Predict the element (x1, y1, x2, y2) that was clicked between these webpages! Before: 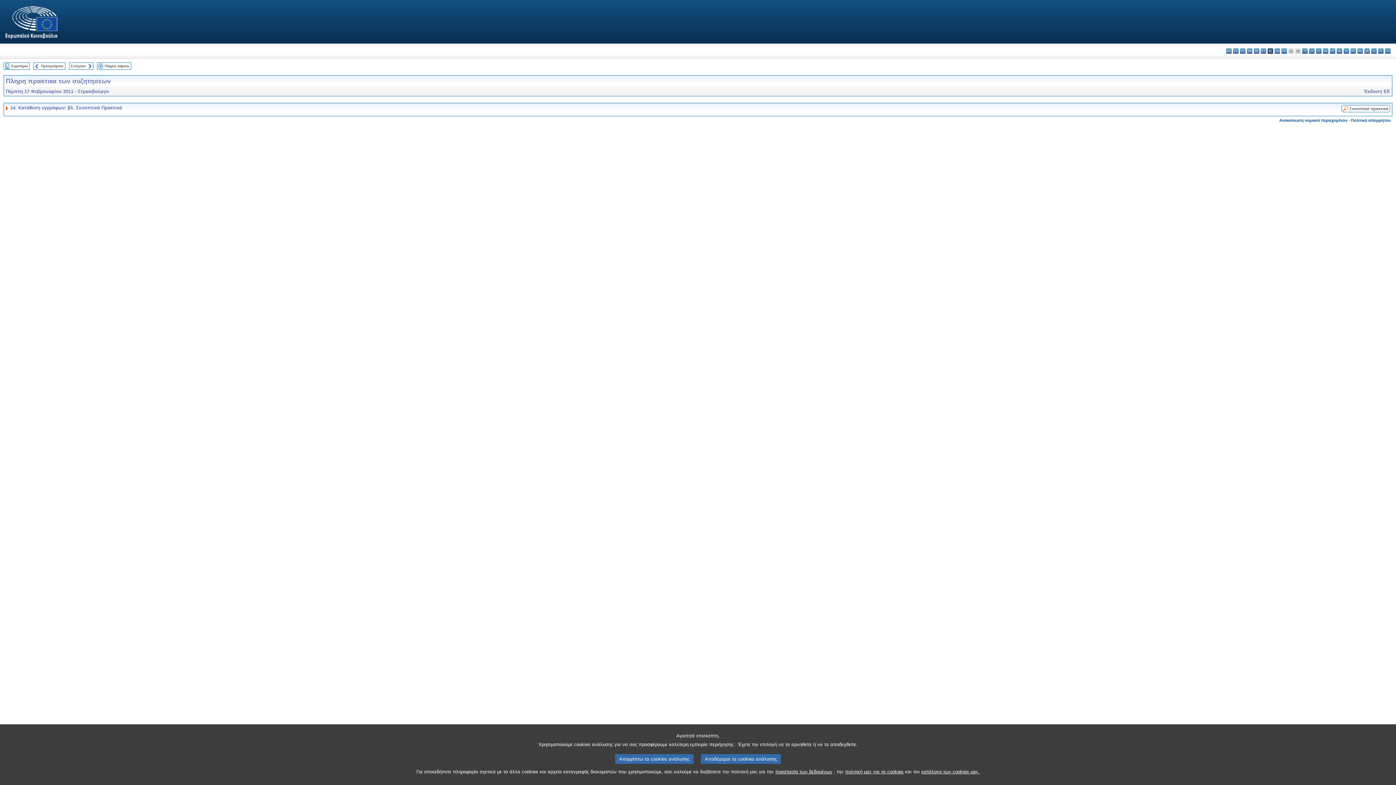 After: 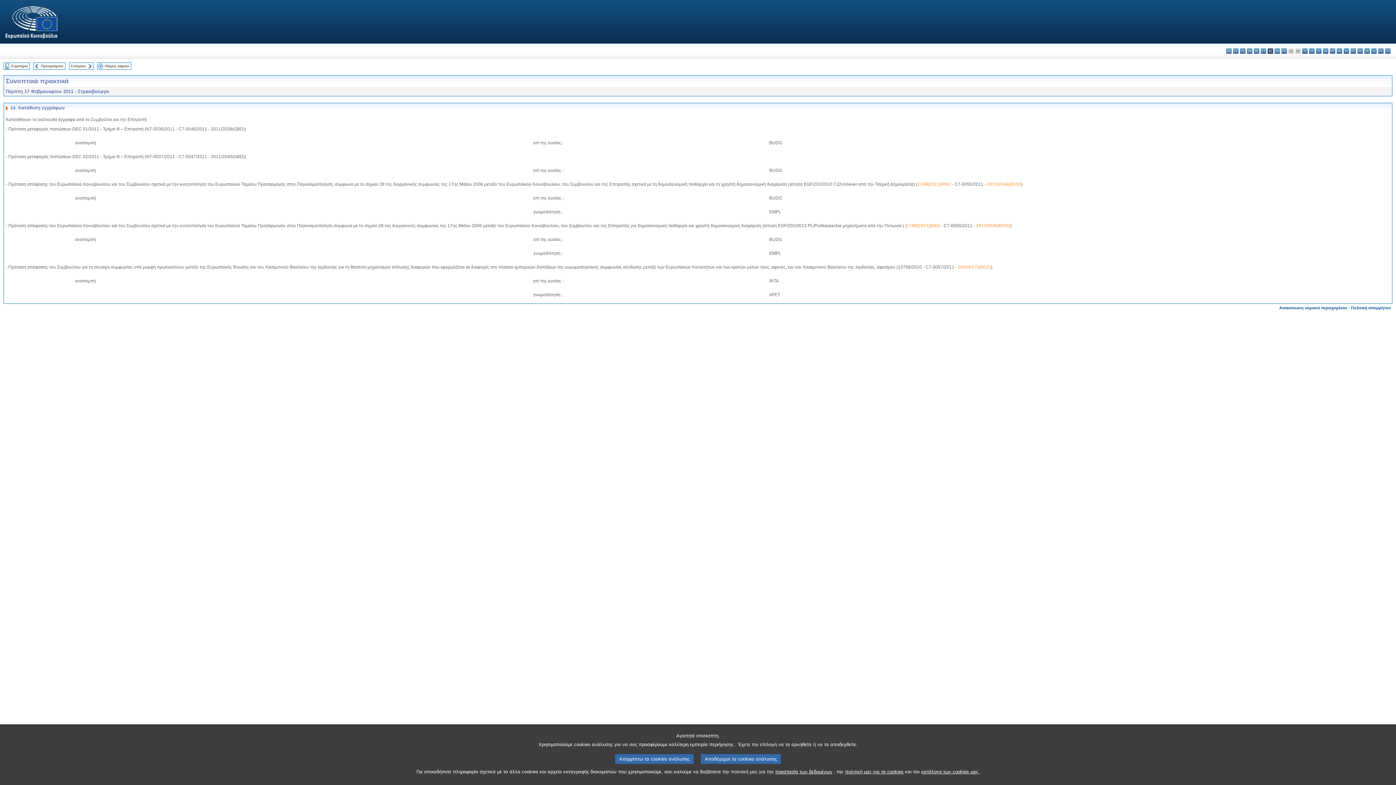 Action: label: Συνοπτικά πρακτικά bbox: (1349, 106, 1388, 110)